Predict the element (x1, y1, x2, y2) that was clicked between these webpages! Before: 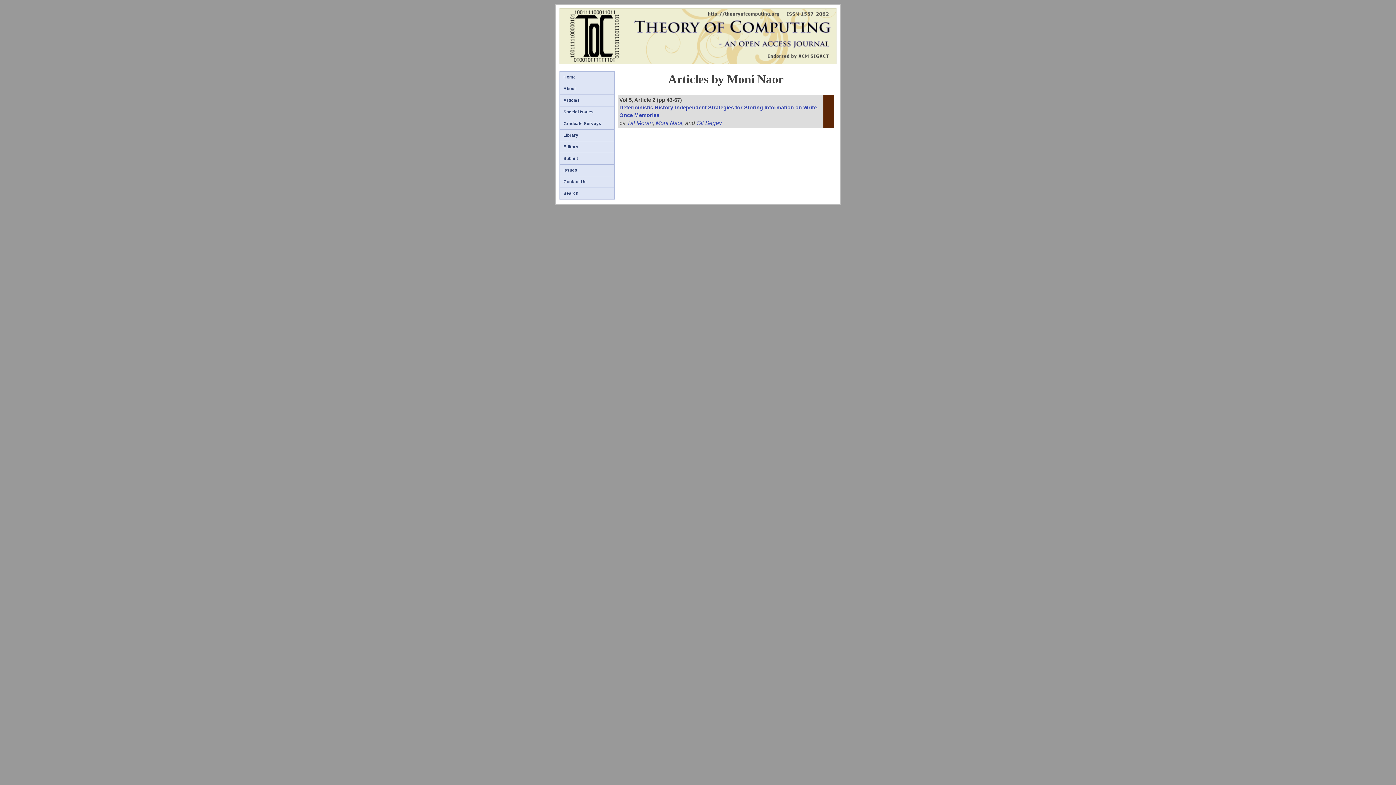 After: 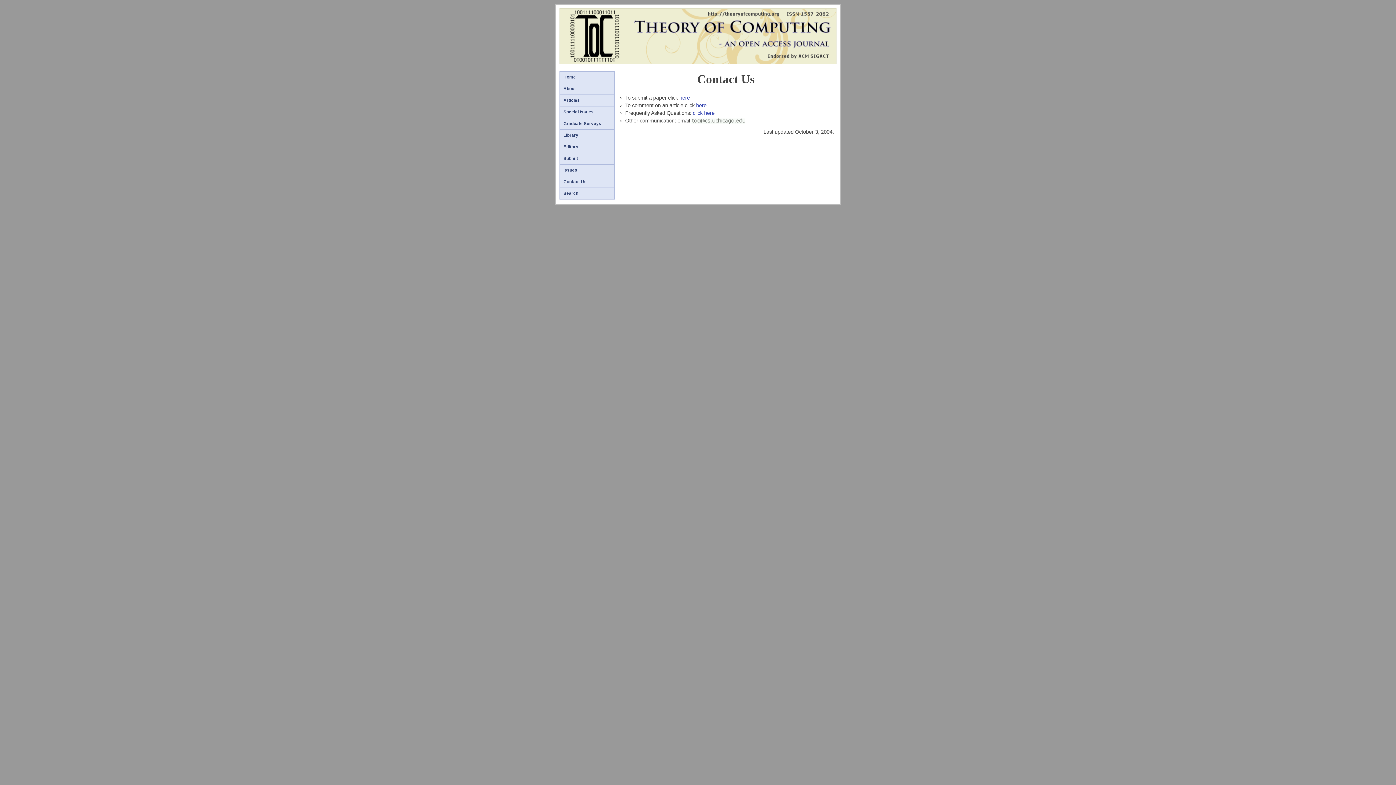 Action: label: Contact Us bbox: (563, 179, 586, 184)